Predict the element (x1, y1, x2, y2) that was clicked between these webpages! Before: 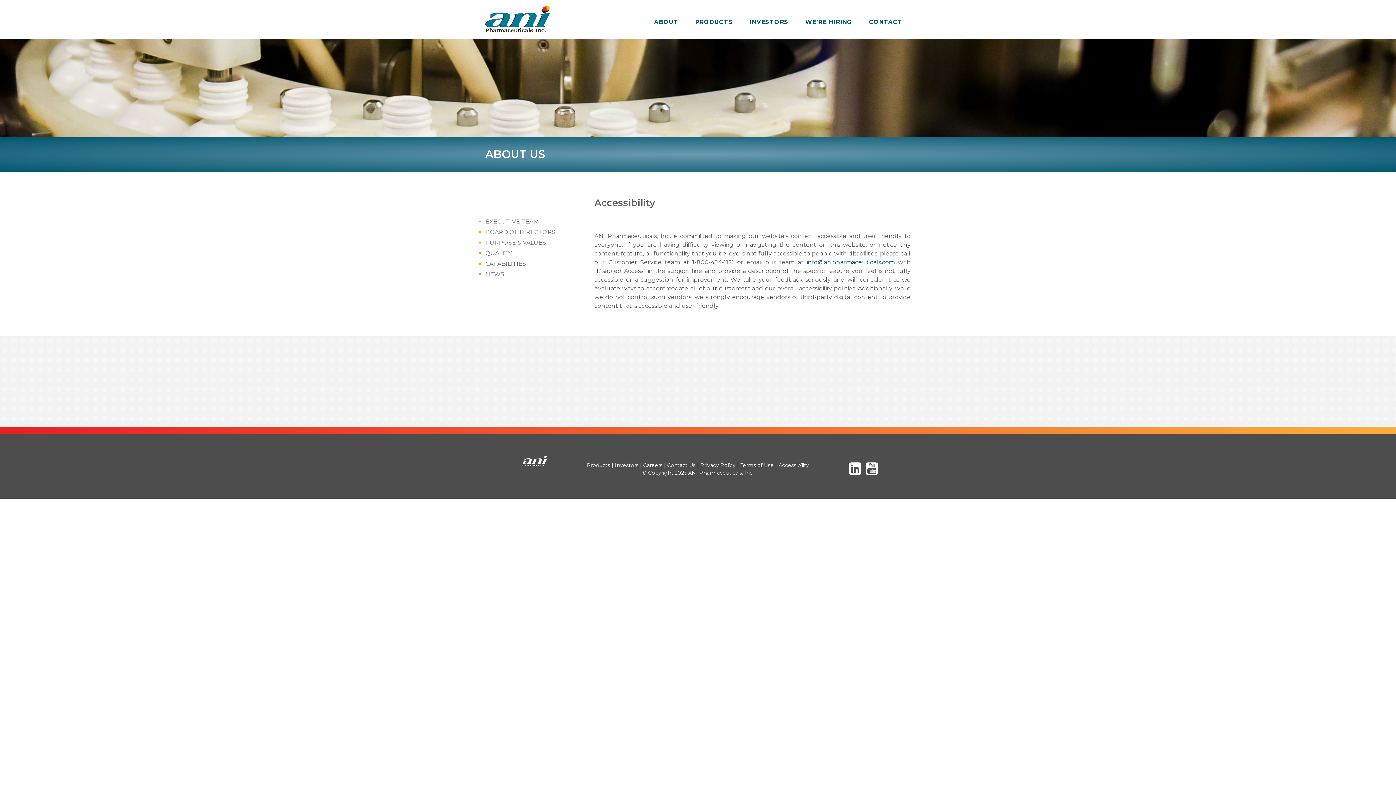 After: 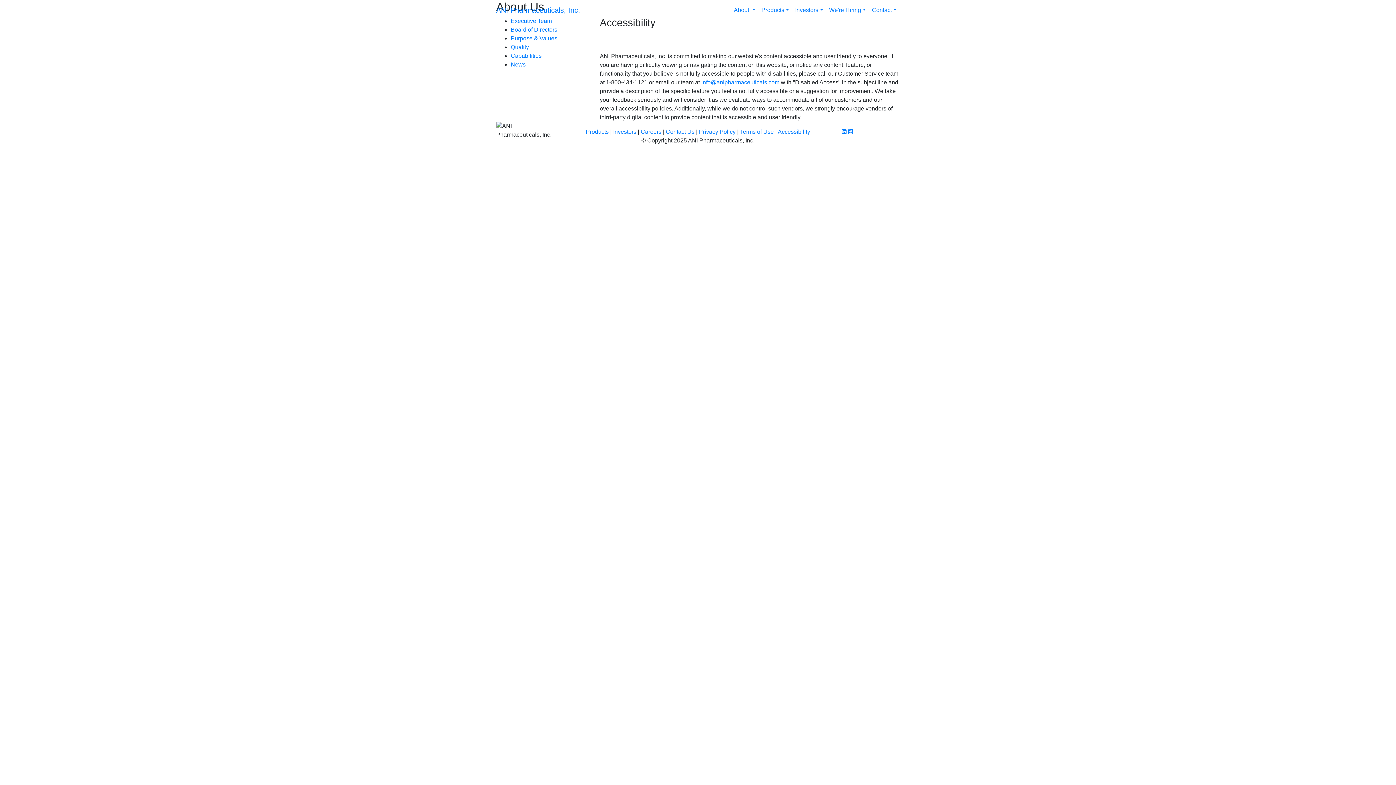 Action: bbox: (778, 462, 809, 468) label: Accessibility